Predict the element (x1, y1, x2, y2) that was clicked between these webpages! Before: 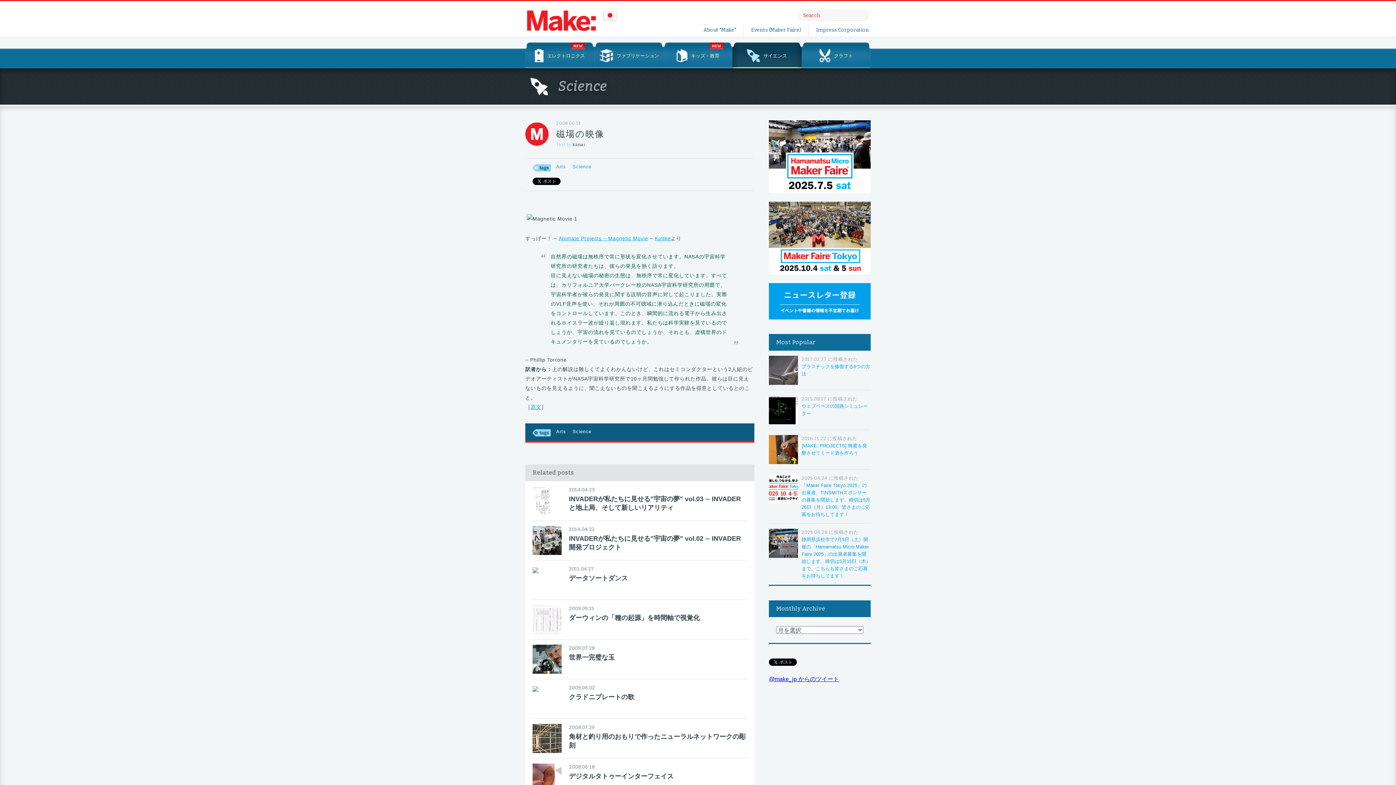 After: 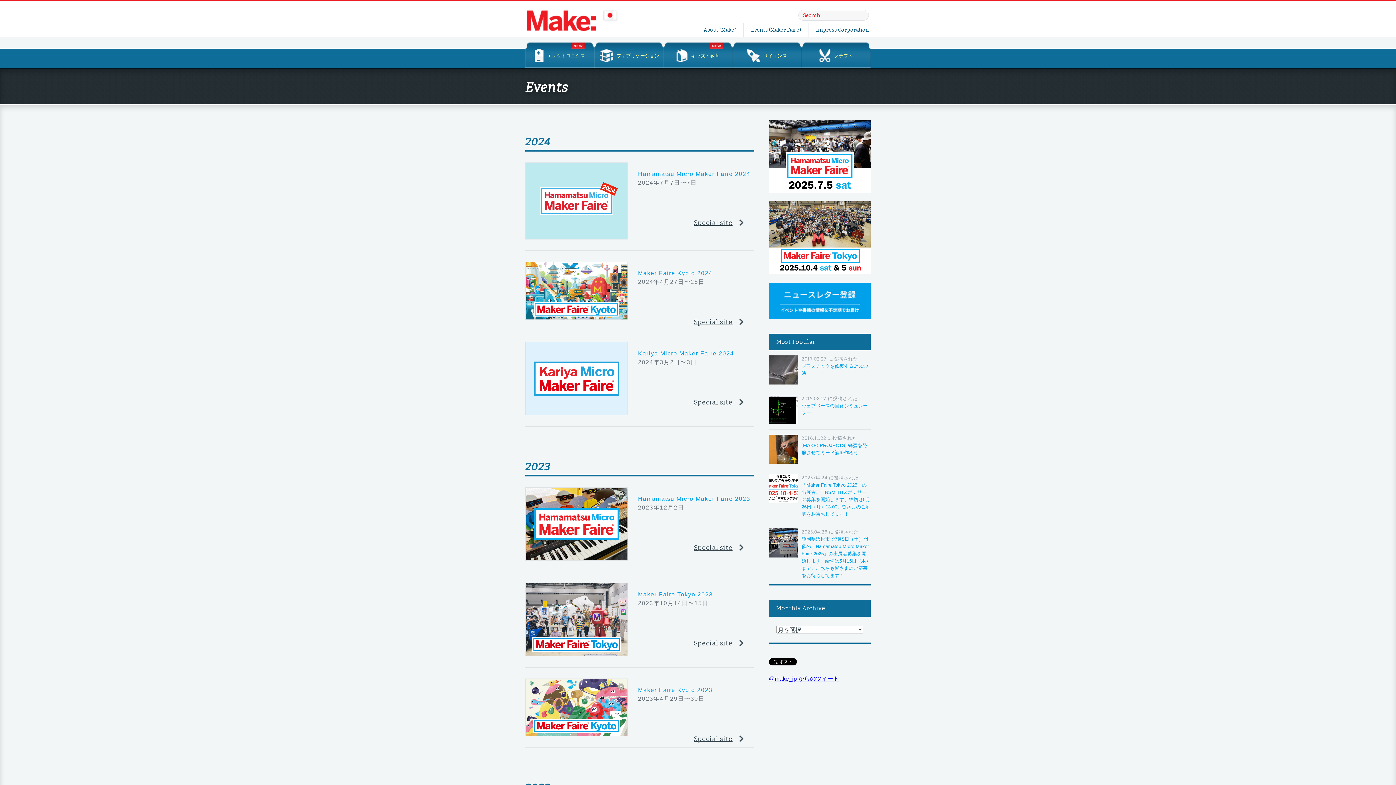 Action: bbox: (744, 26, 808, 33) label: Events (Maker Faire)